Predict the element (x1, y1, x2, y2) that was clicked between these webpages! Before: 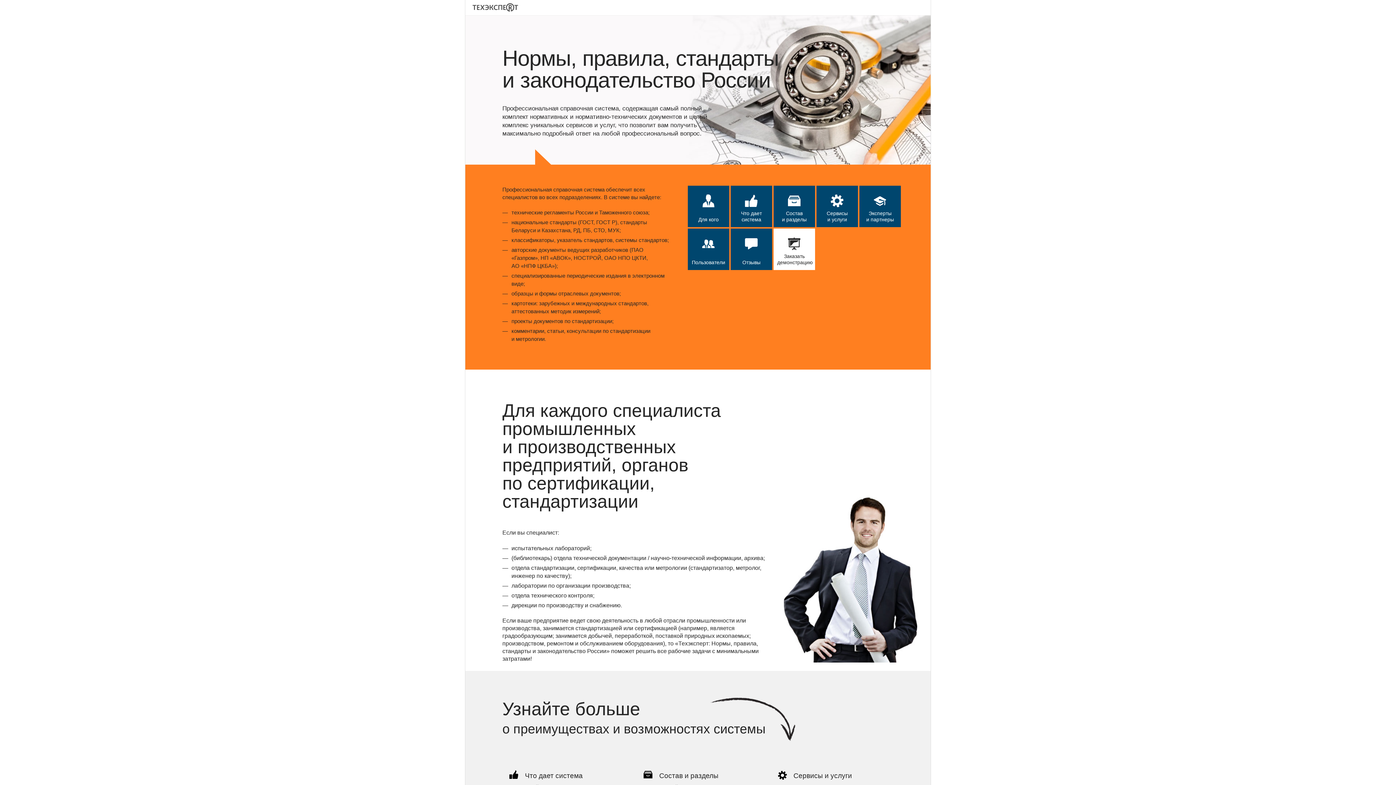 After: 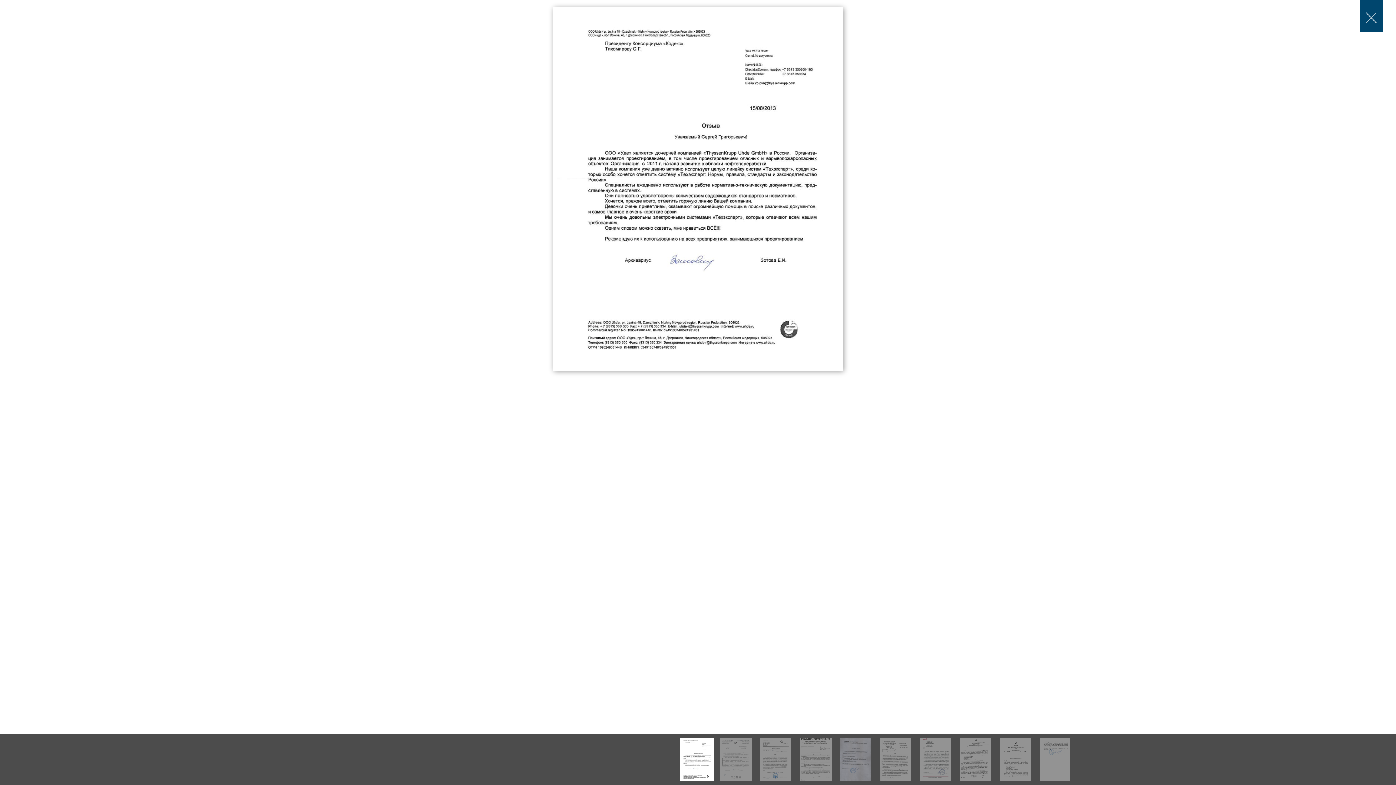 Action: bbox: (730, 228, 772, 270) label: Отзывы